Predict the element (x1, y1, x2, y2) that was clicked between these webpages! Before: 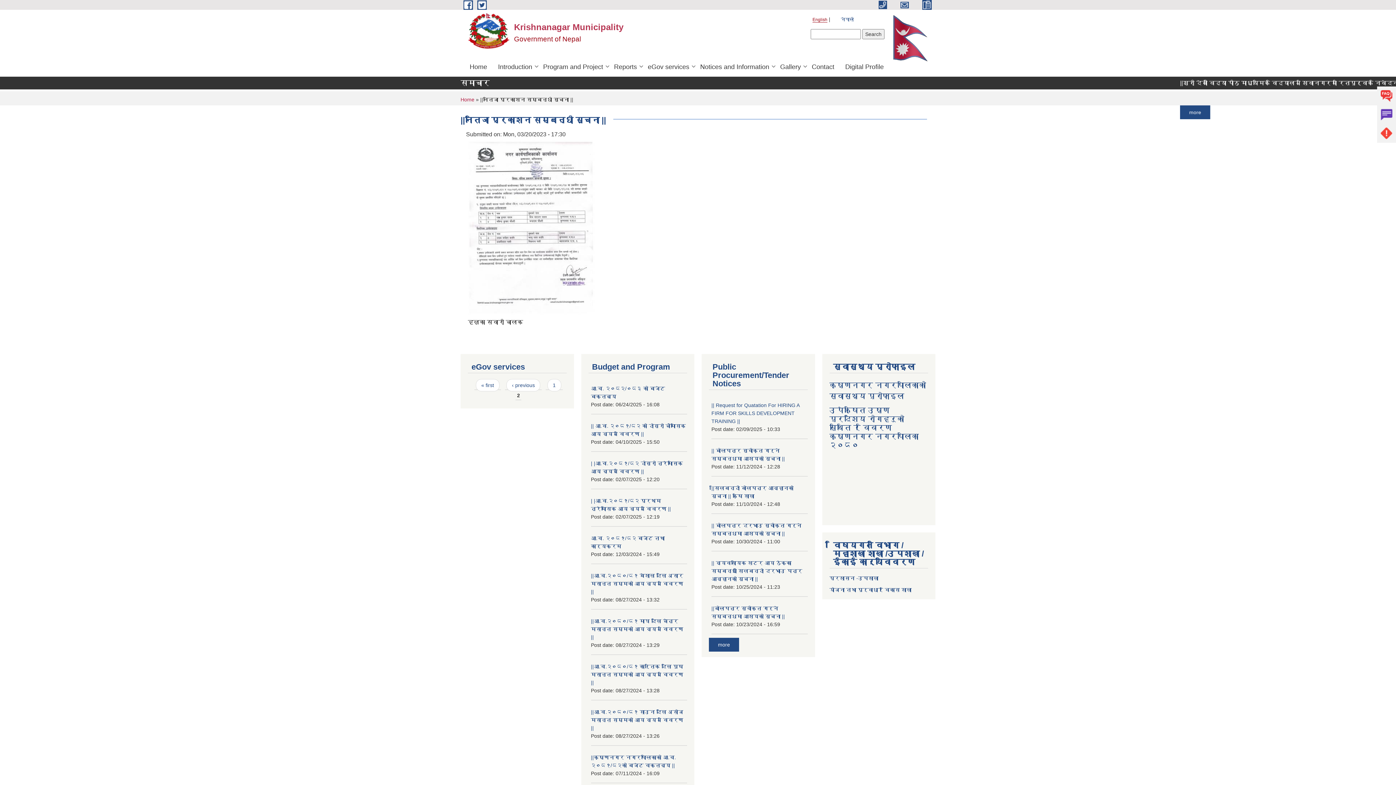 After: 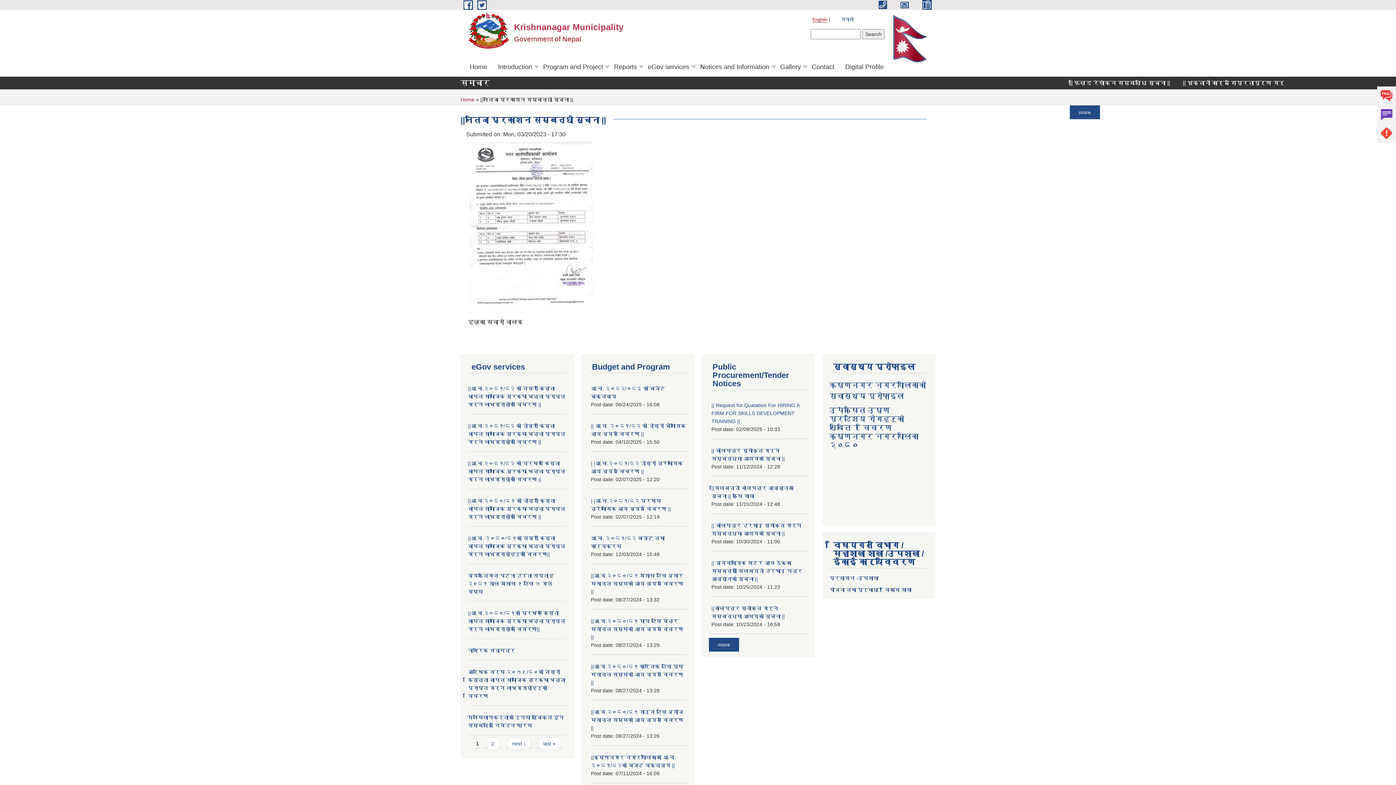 Action: label: English bbox: (812, 17, 827, 22)